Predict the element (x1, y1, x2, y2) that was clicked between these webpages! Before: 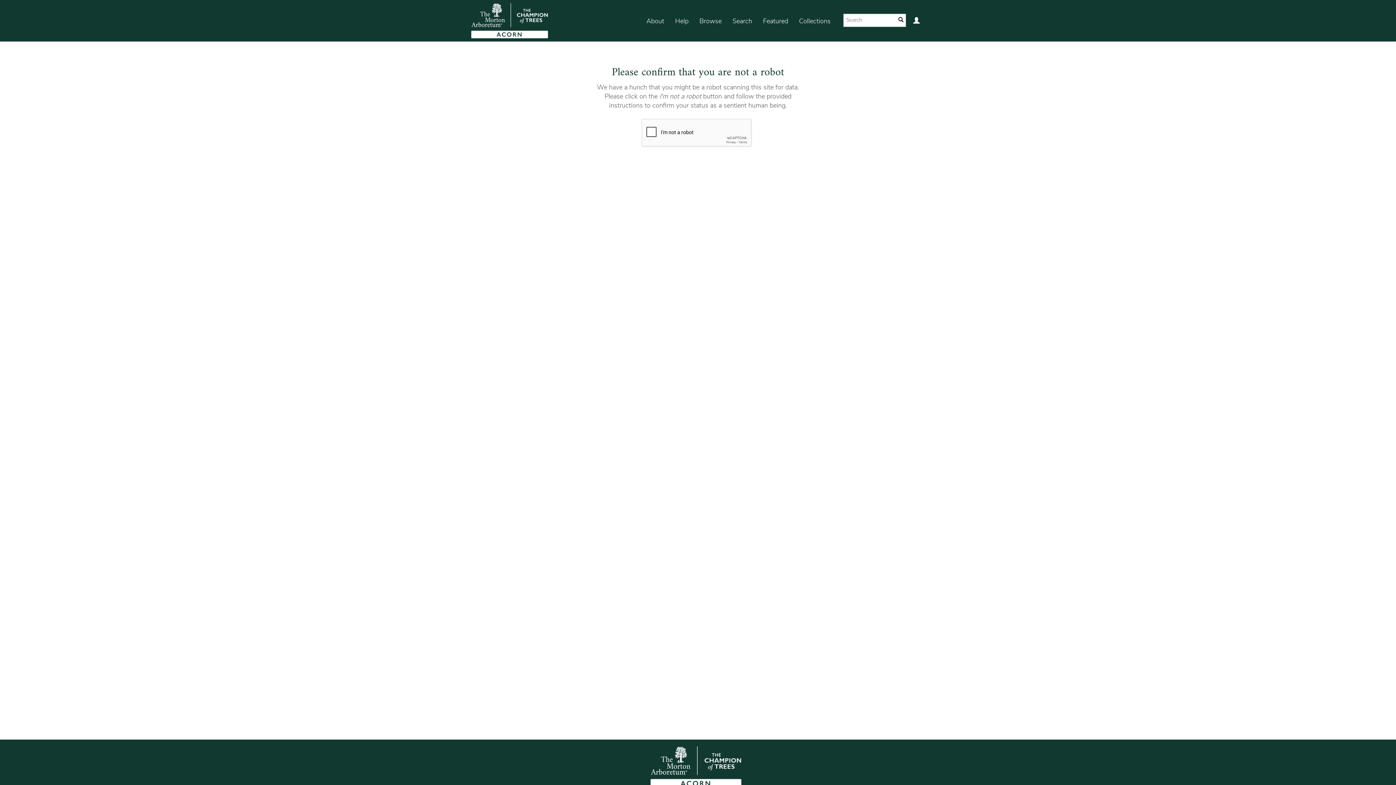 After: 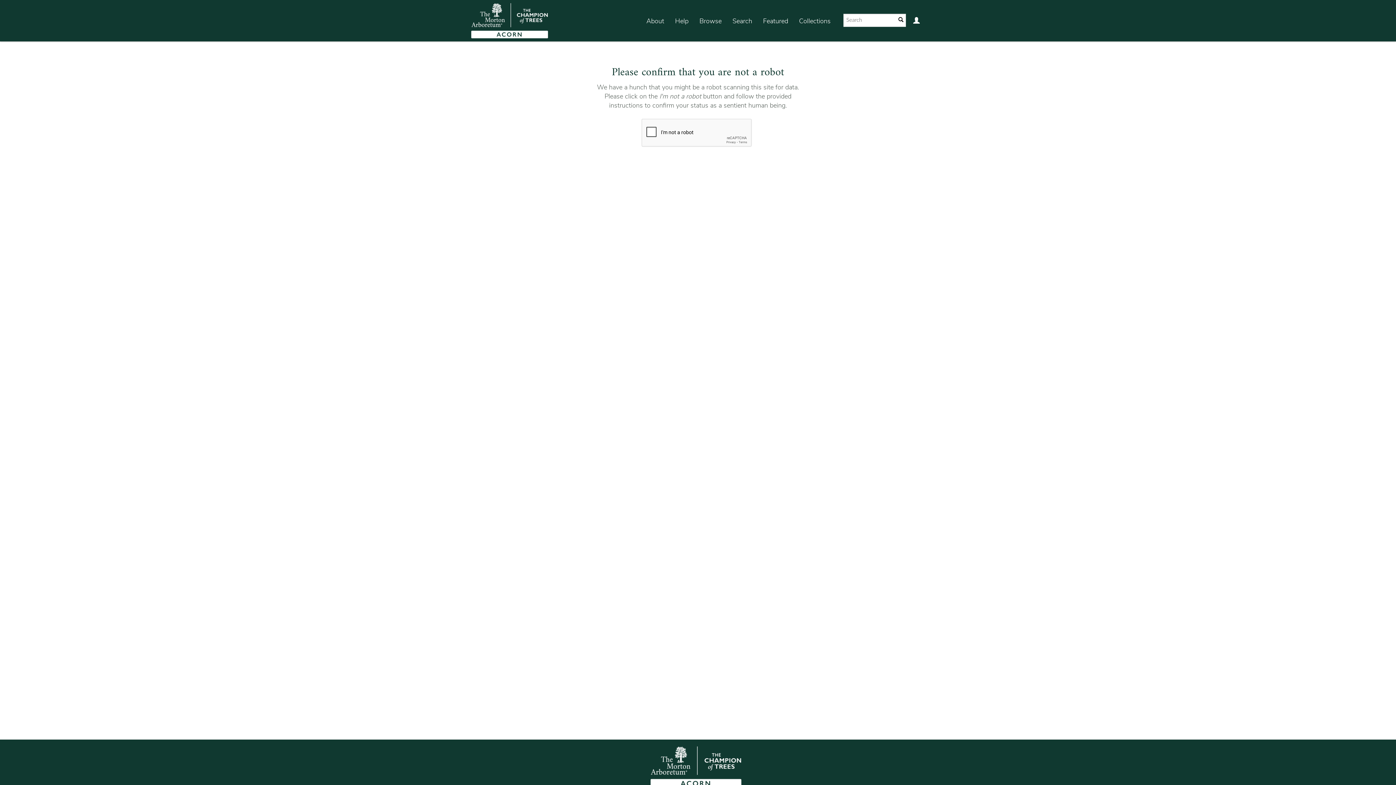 Action: label: Collections bbox: (793, 7, 836, 35)